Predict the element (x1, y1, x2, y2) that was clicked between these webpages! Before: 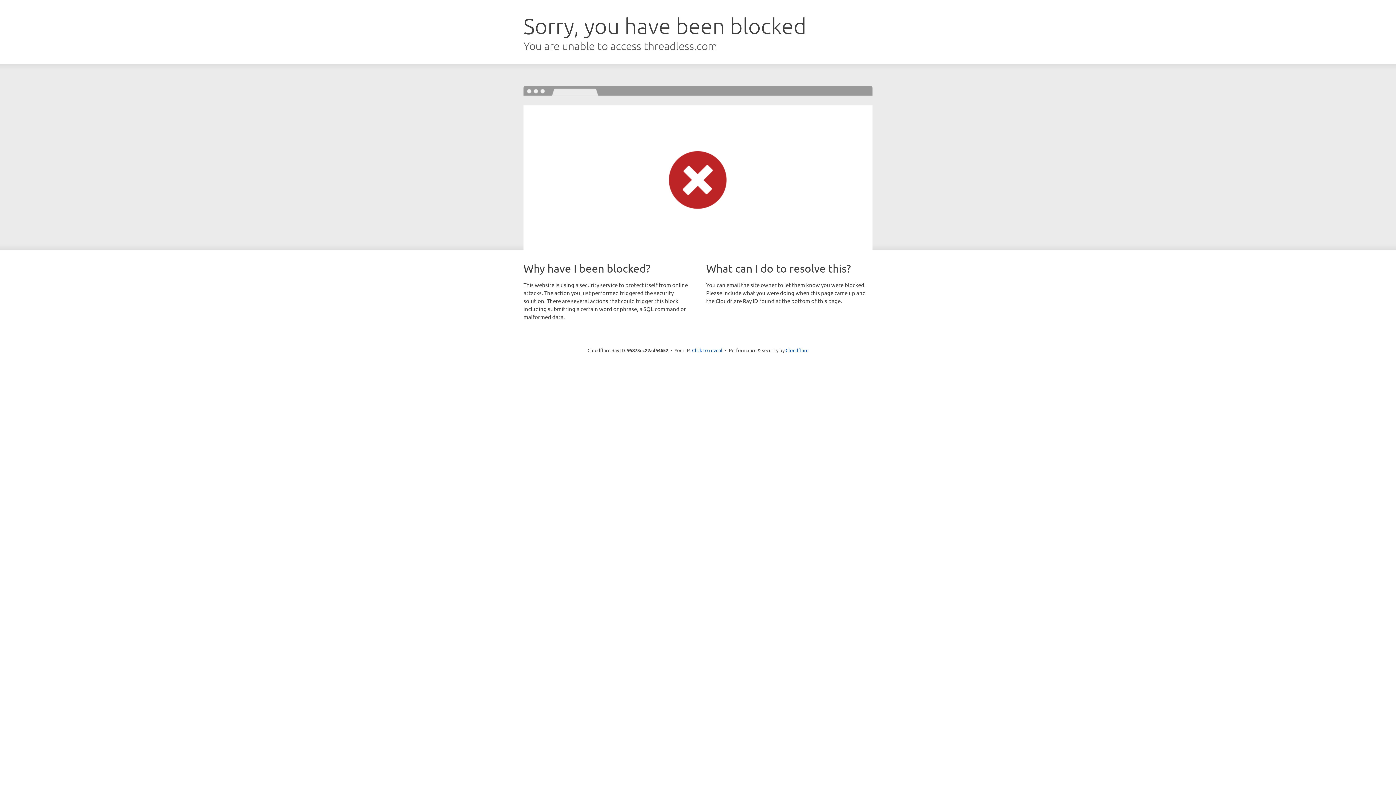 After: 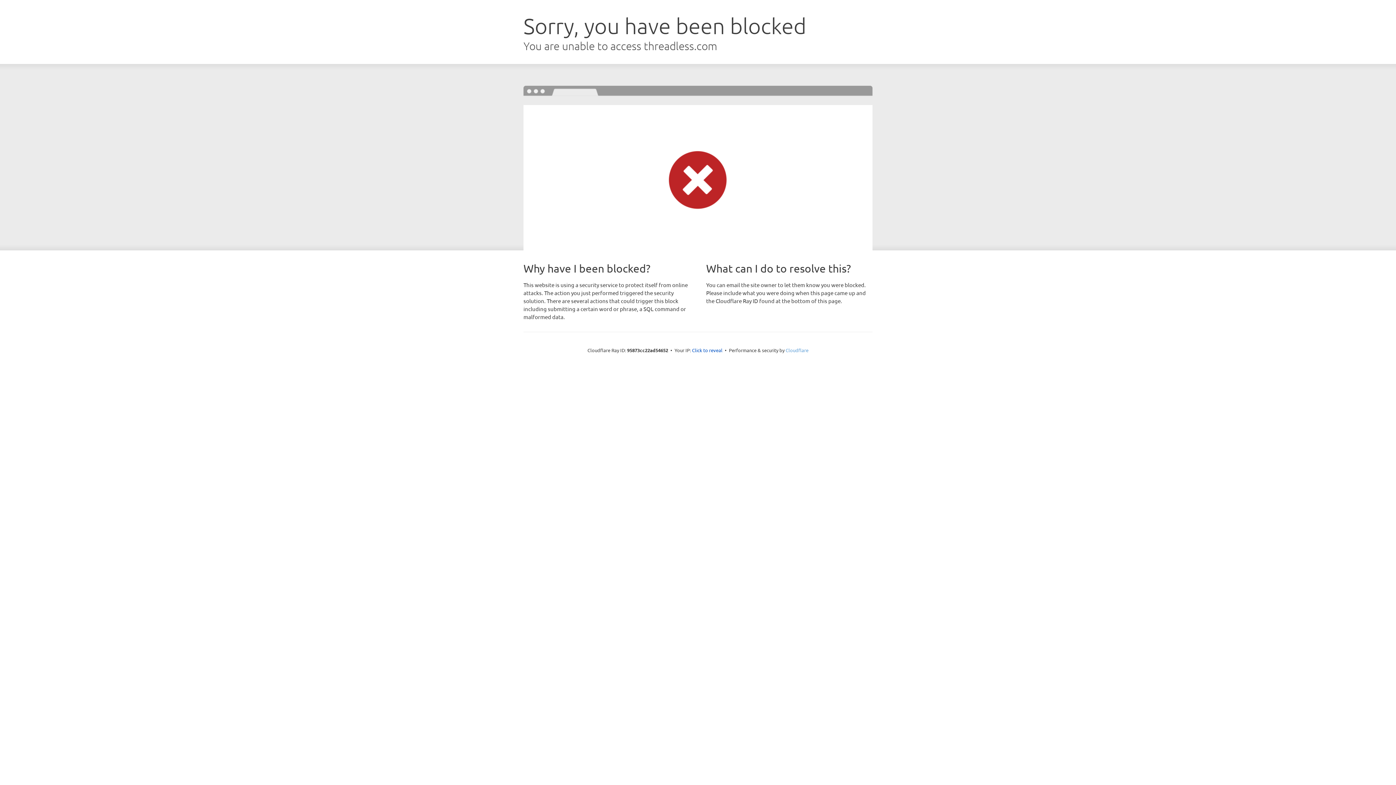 Action: bbox: (785, 347, 808, 353) label: Cloudflare